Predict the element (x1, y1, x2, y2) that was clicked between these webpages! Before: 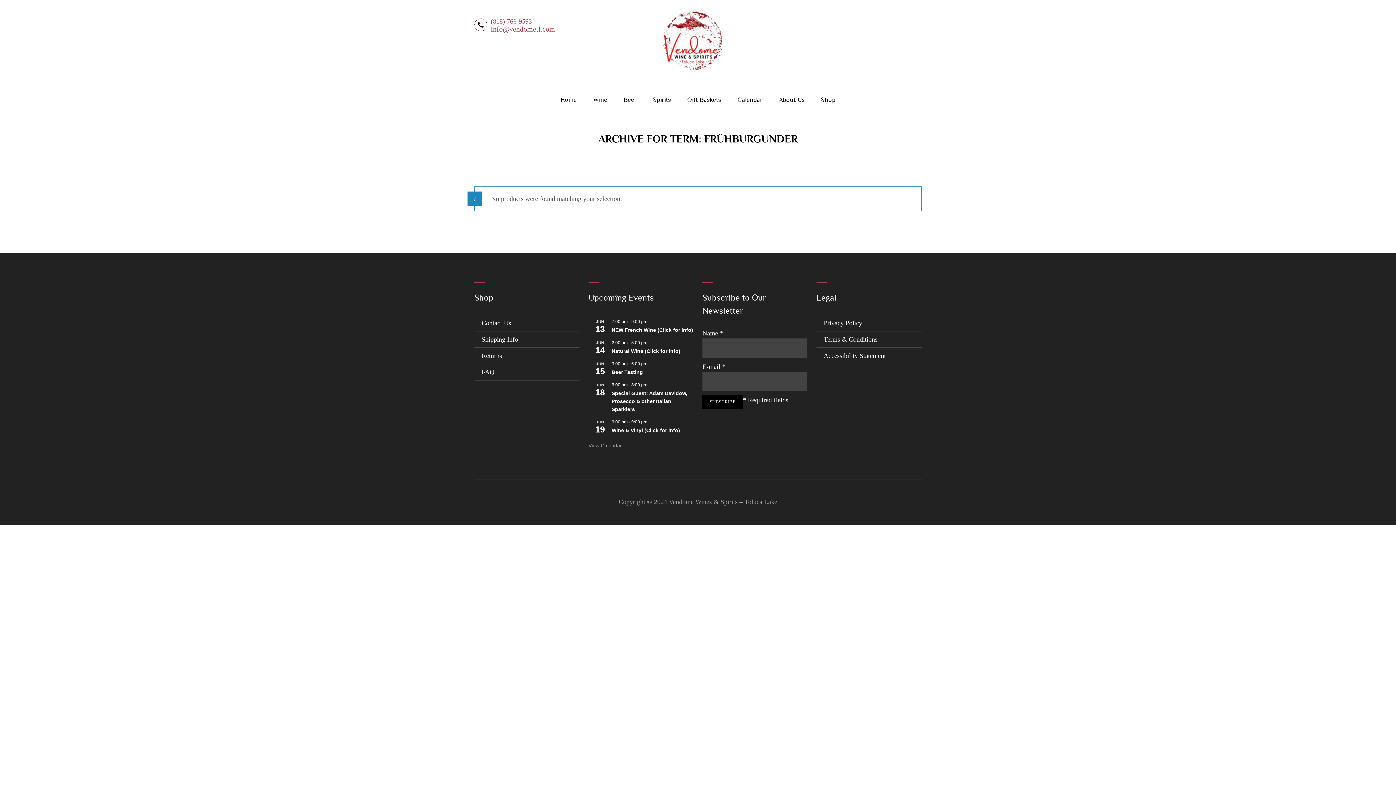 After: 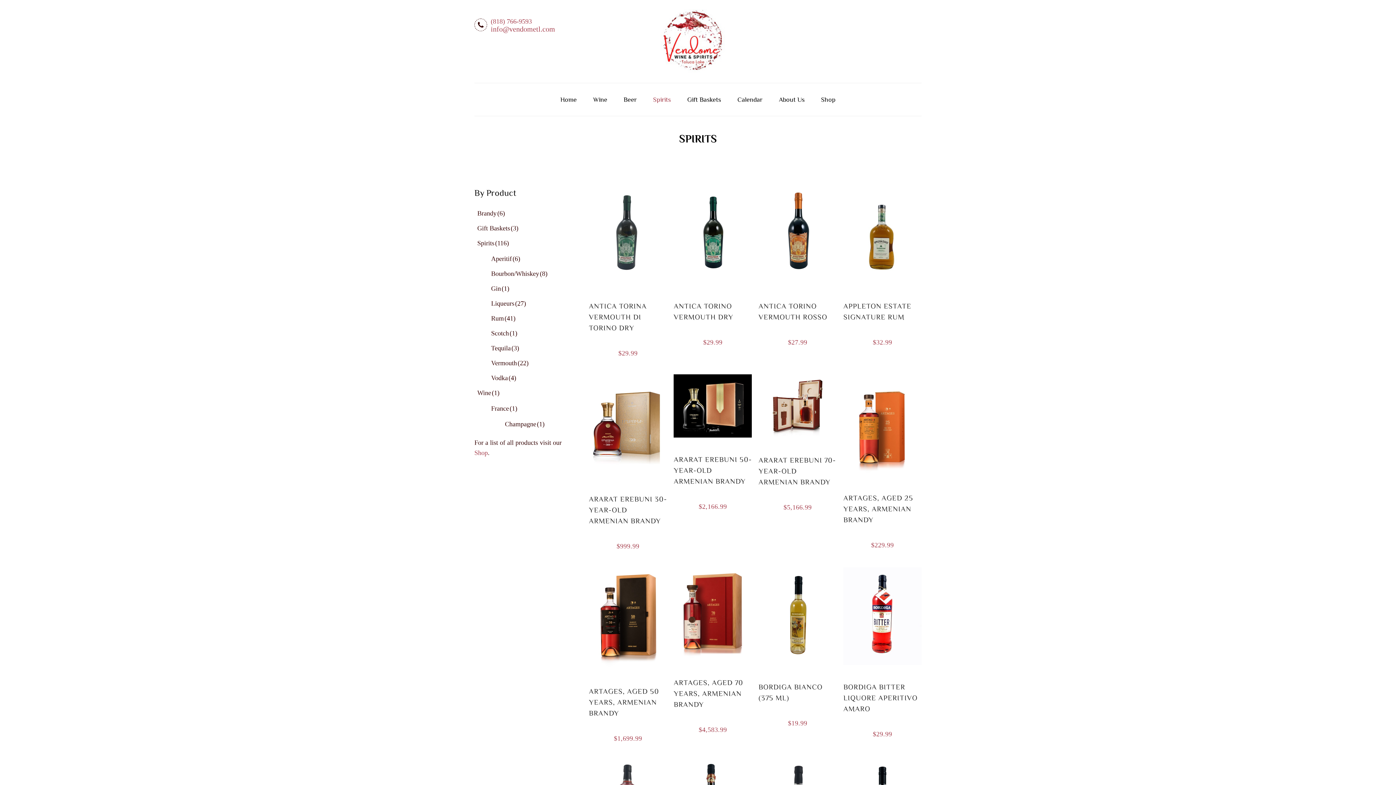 Action: label: Spirits bbox: (646, 83, 678, 116)